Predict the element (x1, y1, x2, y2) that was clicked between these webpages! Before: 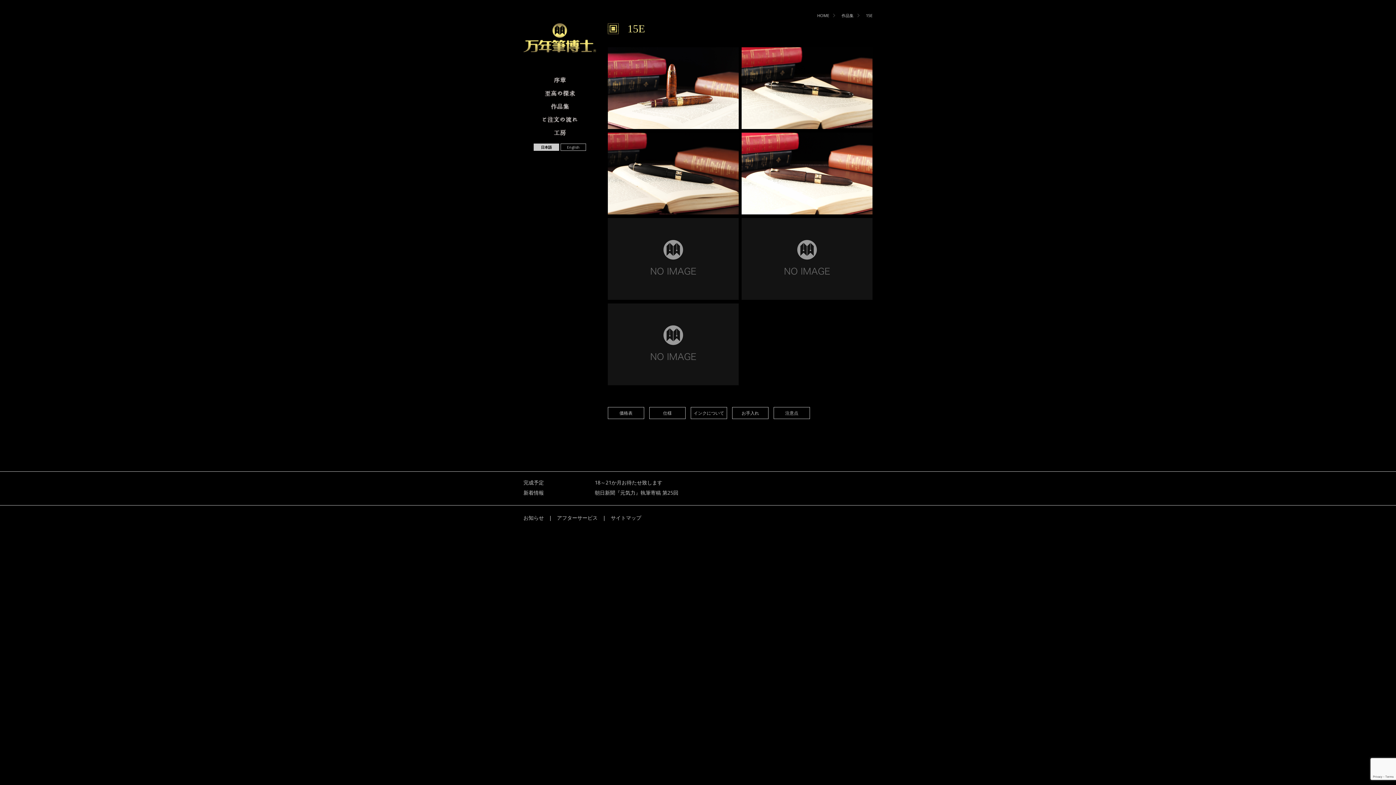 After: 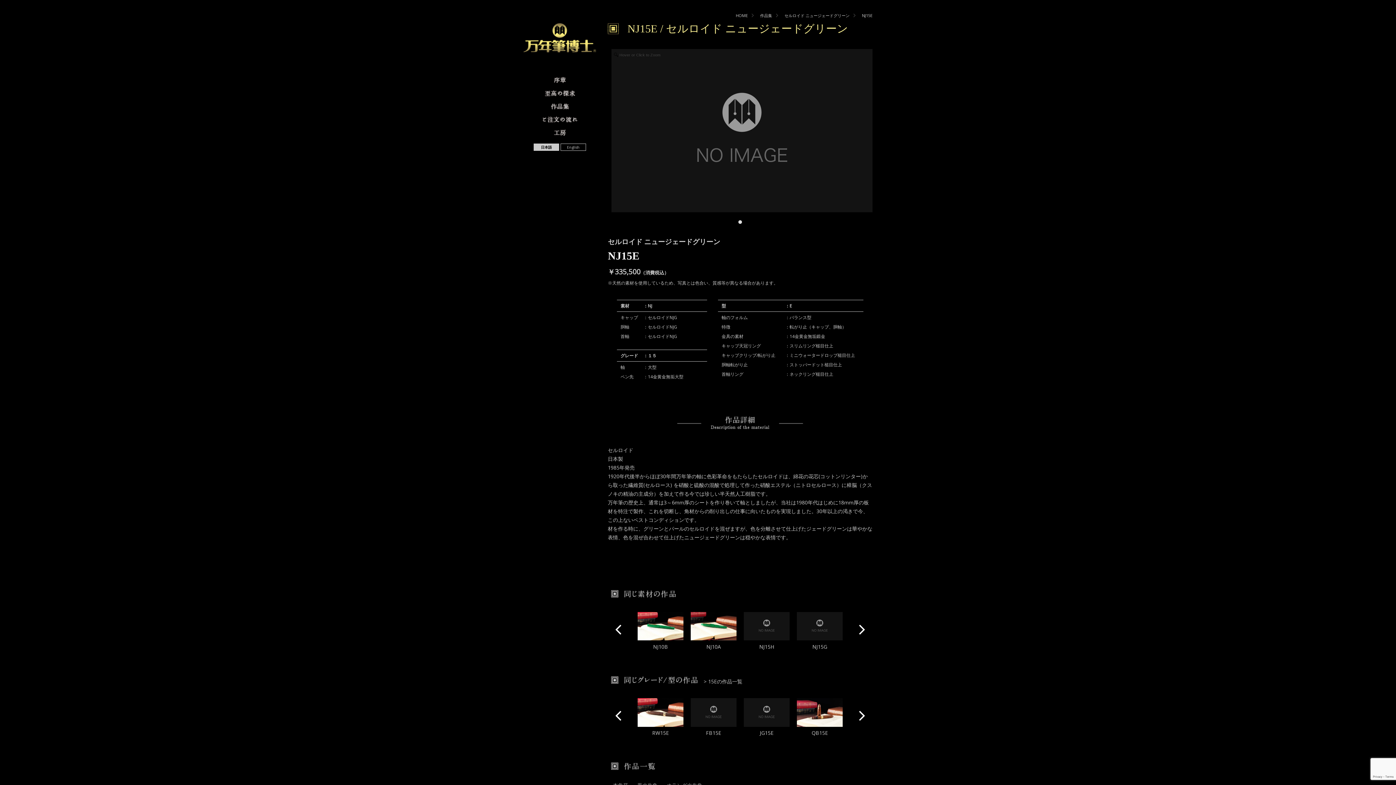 Action: label: セルロイド ニュージェードグリーン
NJ15E bbox: (741, 218, 872, 300)